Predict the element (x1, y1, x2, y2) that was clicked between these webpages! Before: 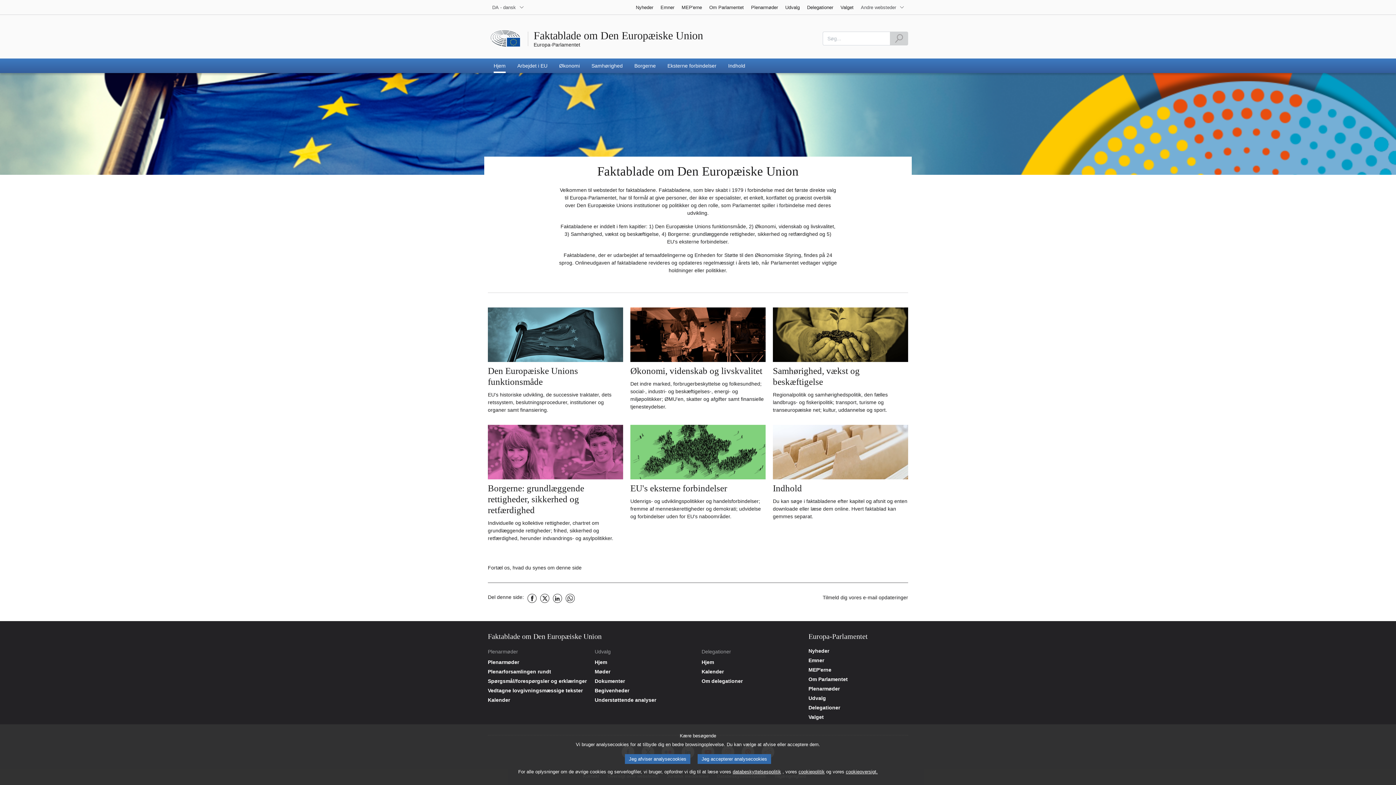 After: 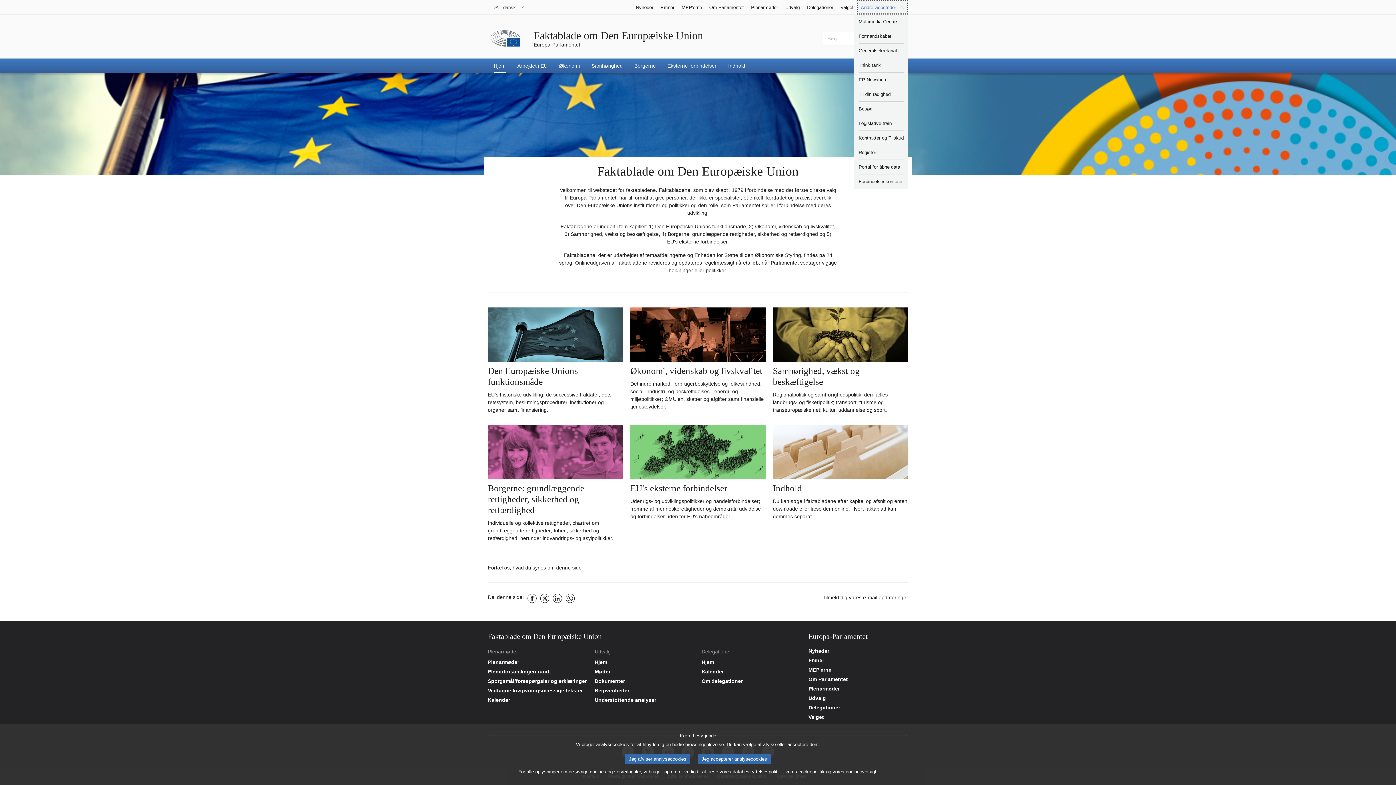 Action: bbox: (857, 0, 908, 14) label: More other websites